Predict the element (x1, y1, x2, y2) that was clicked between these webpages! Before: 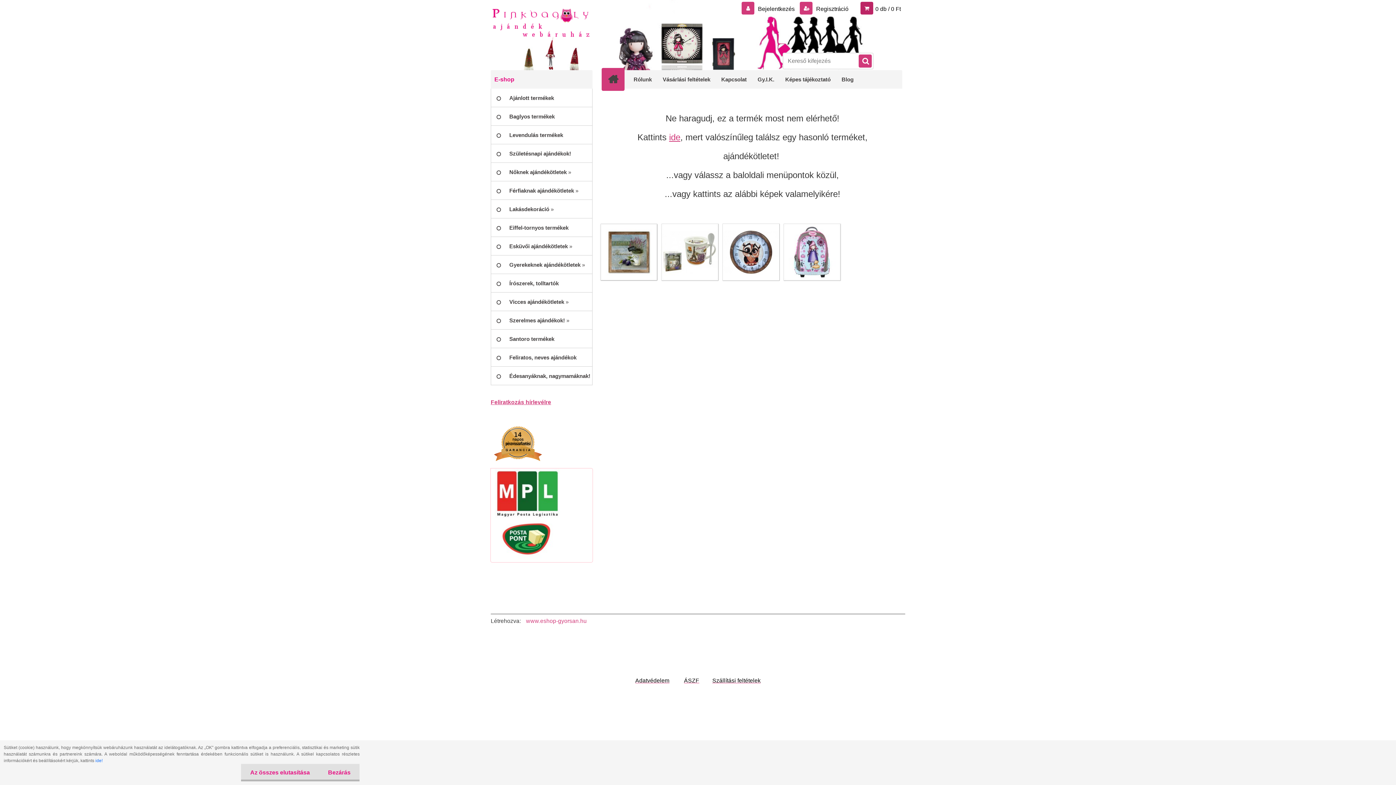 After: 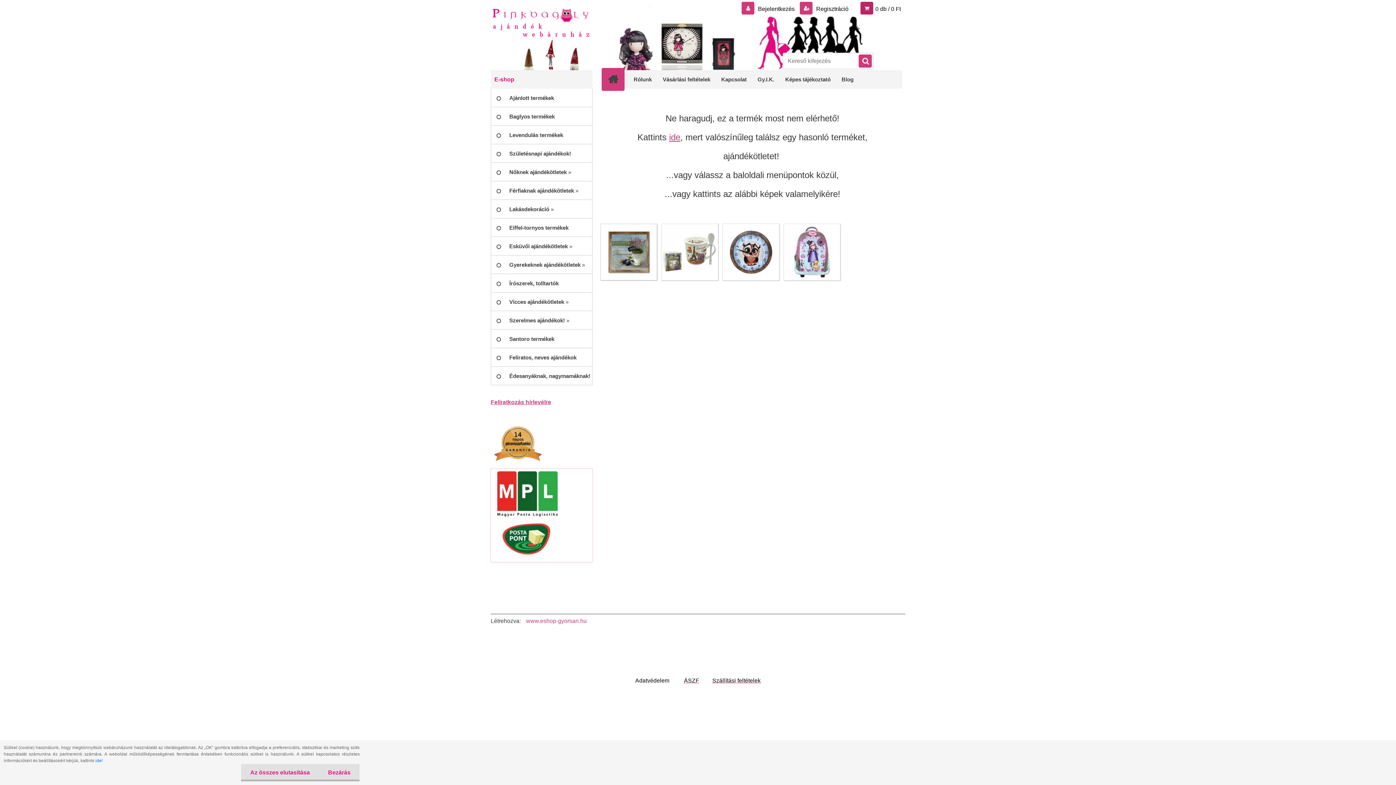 Action: label: Adatvédelem bbox: (635, 677, 669, 684)